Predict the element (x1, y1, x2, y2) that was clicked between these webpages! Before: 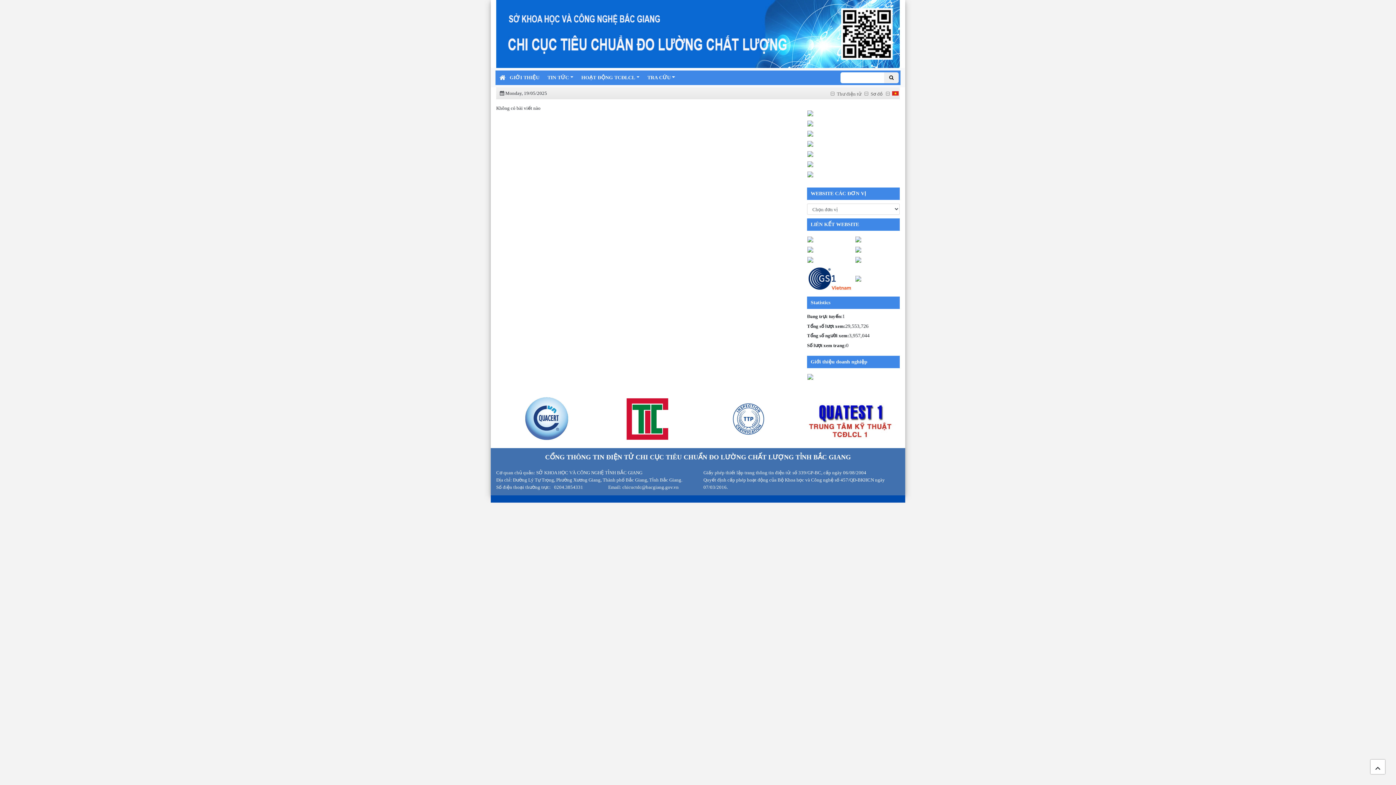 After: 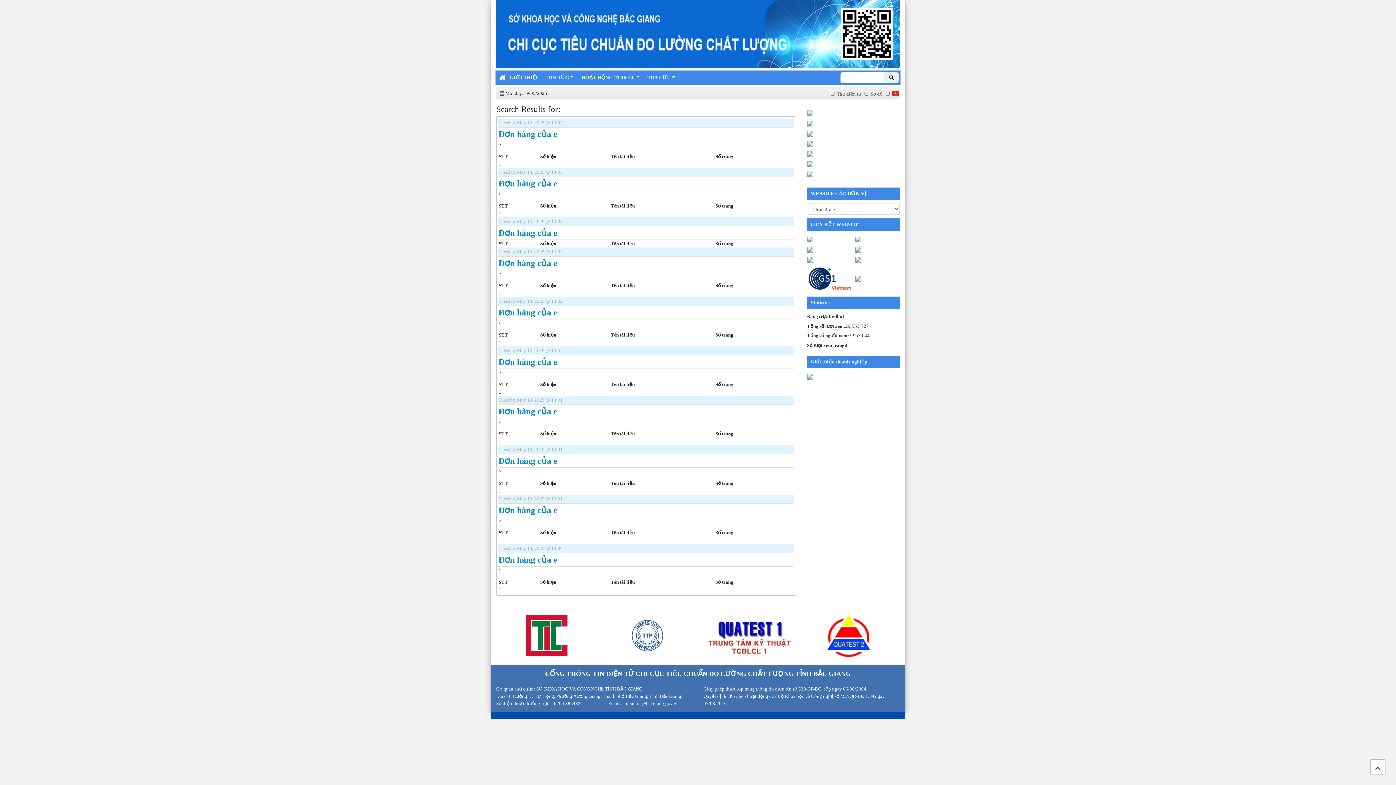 Action: bbox: (884, 72, 898, 83)